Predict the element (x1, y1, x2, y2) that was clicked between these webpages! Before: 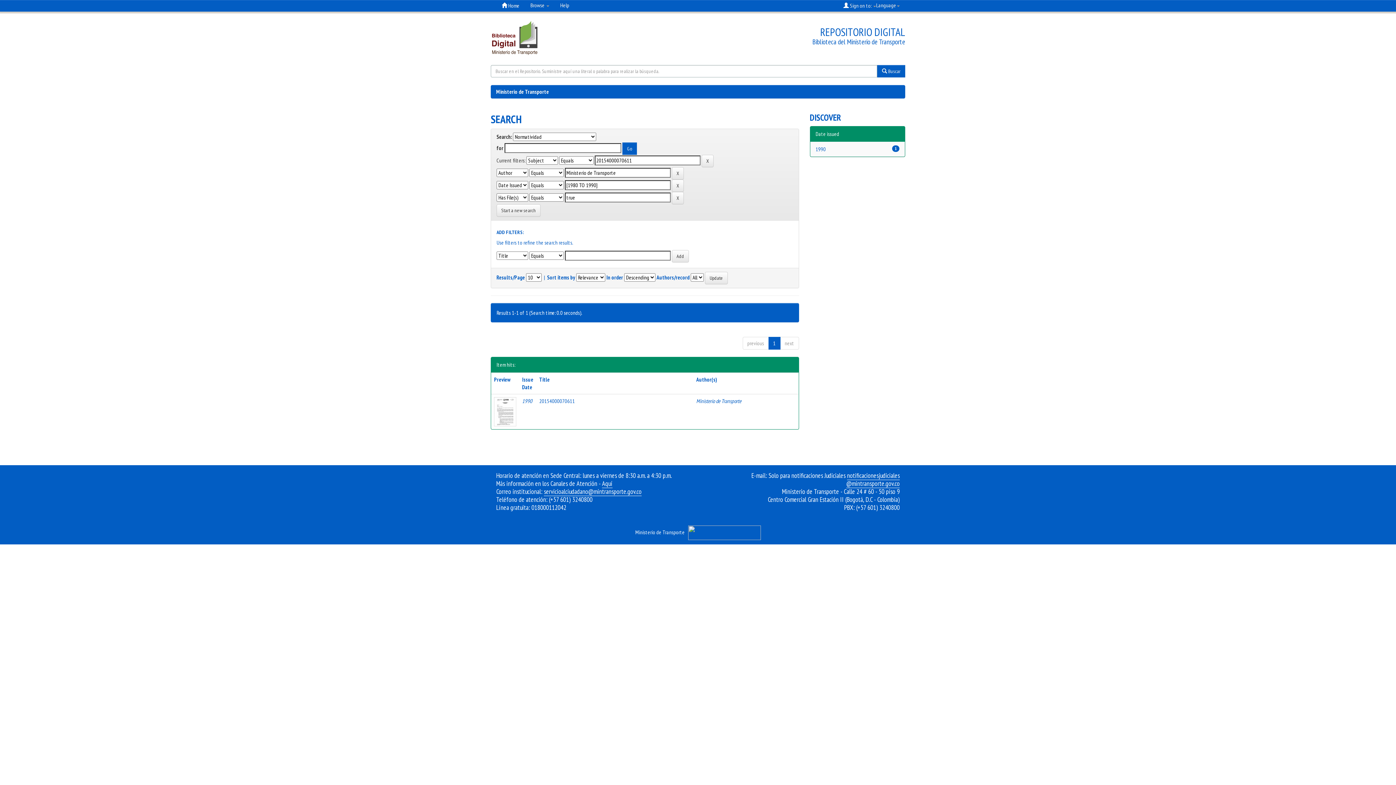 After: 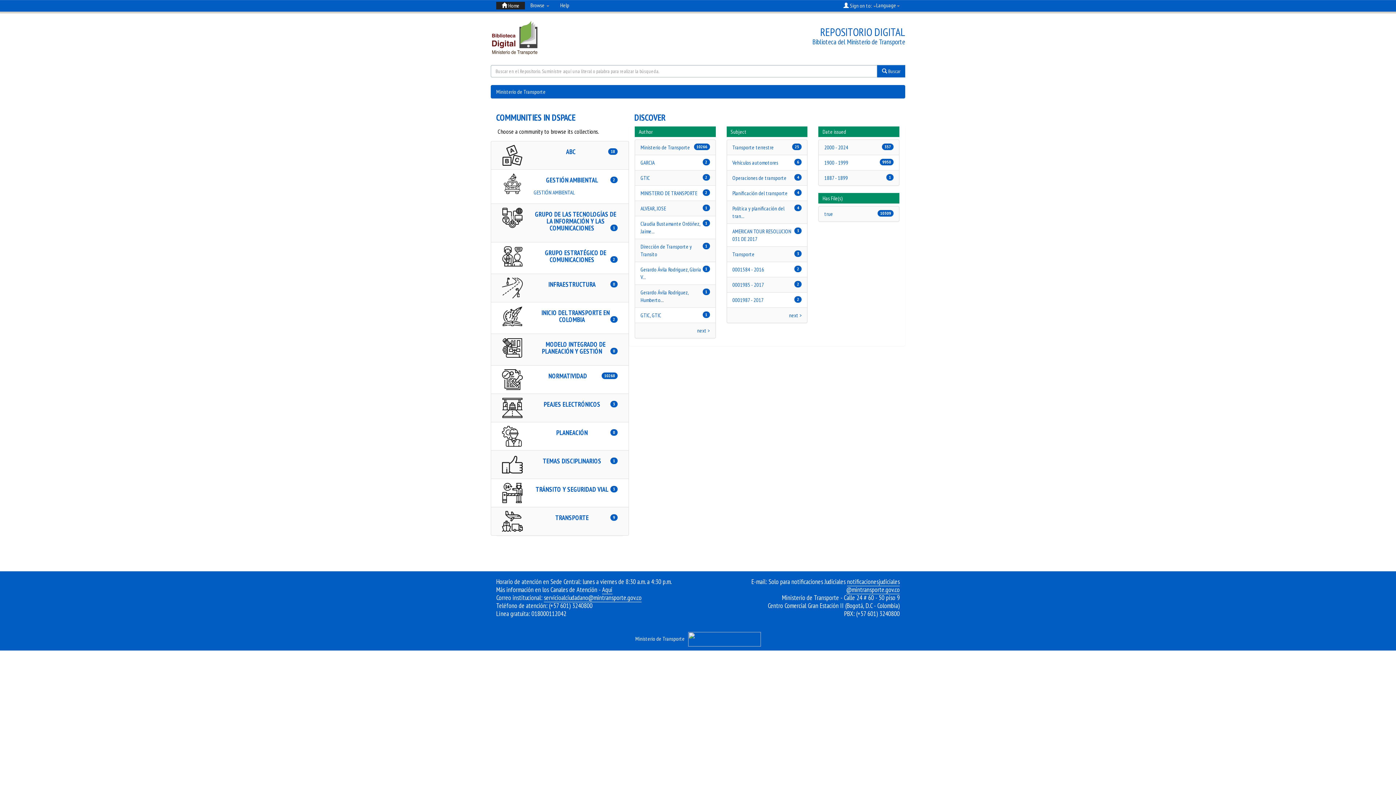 Action: label:  Home bbox: (496, 1, 525, 9)